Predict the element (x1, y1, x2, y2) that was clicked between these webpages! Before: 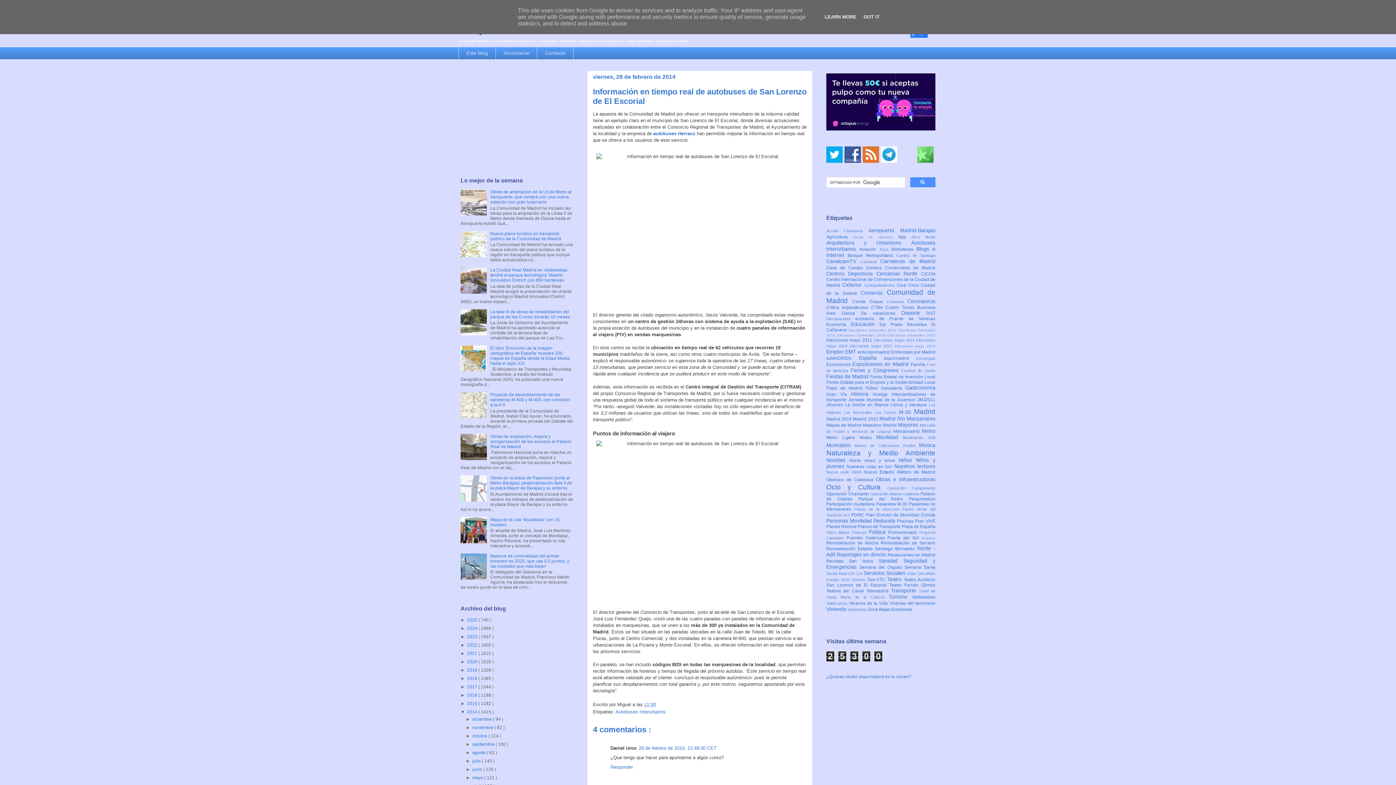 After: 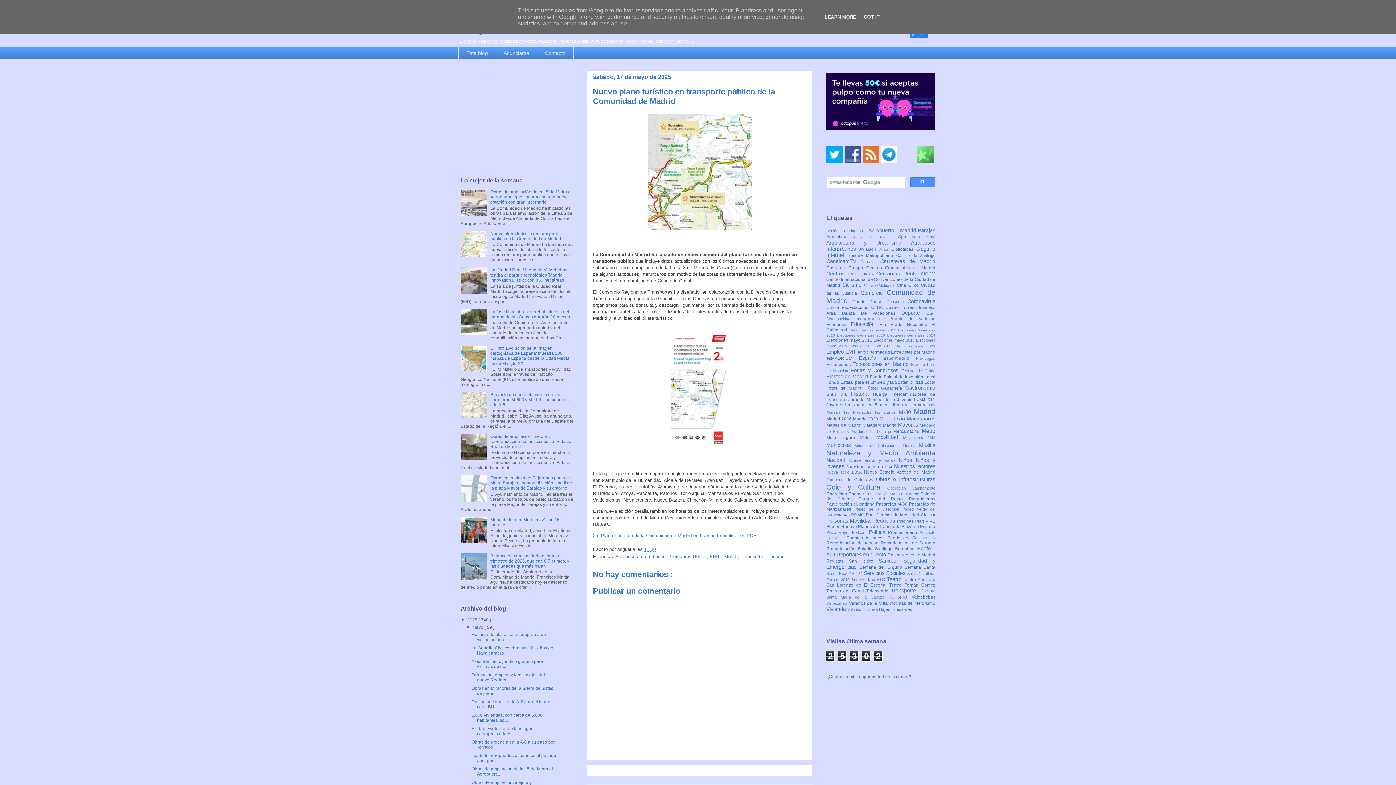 Action: label: Nuevo plano turístico en transporte público de la Comunidad de Madrid bbox: (490, 231, 561, 241)